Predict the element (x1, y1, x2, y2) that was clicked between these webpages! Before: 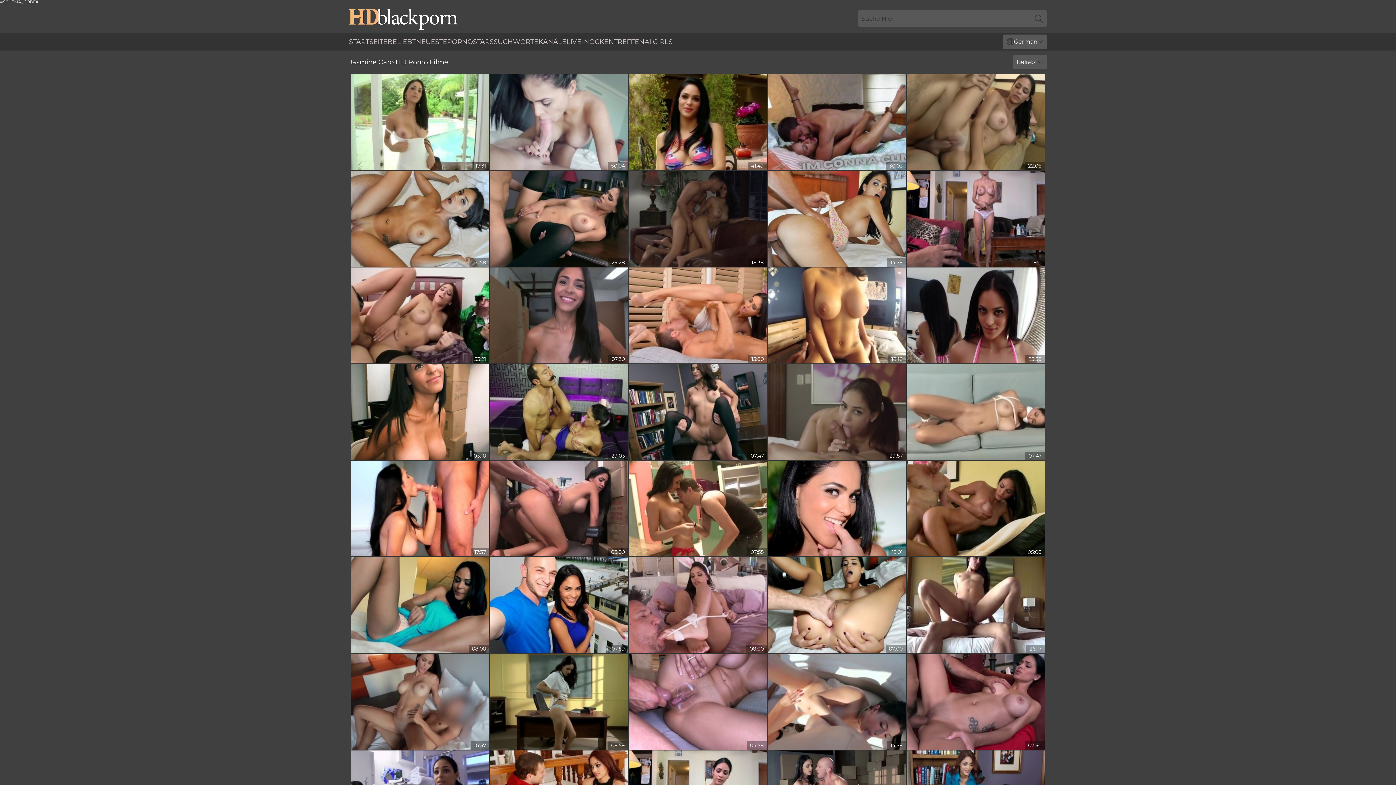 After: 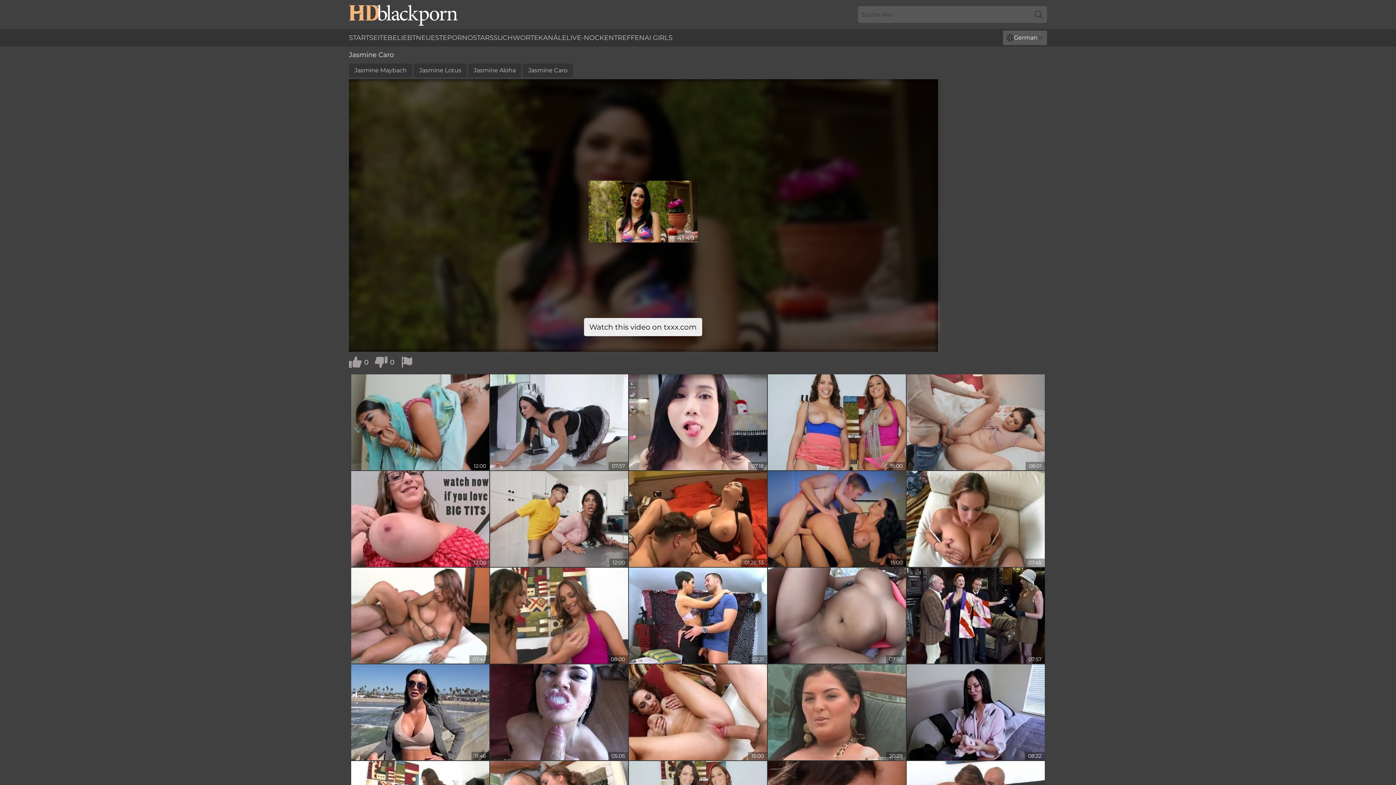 Action: bbox: (629, 74, 767, 170)